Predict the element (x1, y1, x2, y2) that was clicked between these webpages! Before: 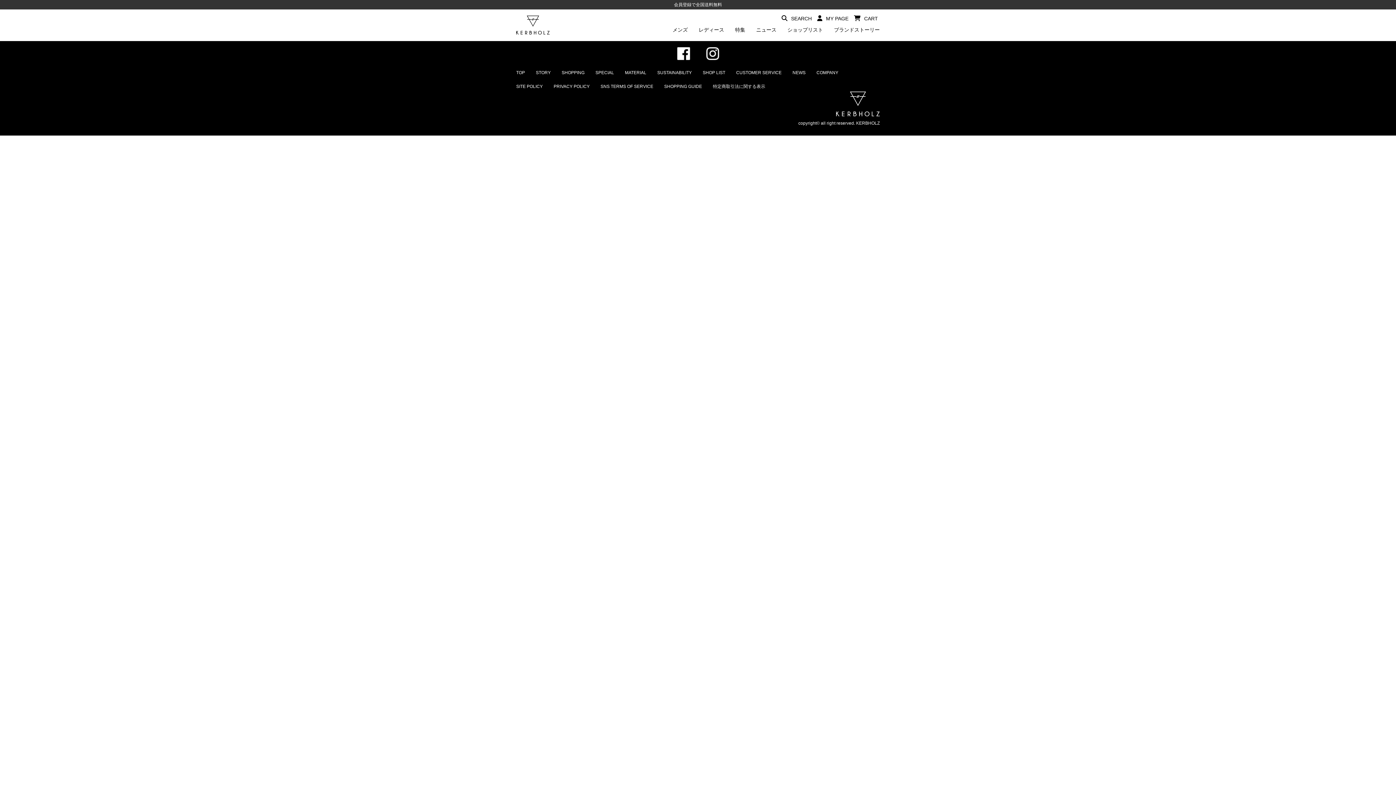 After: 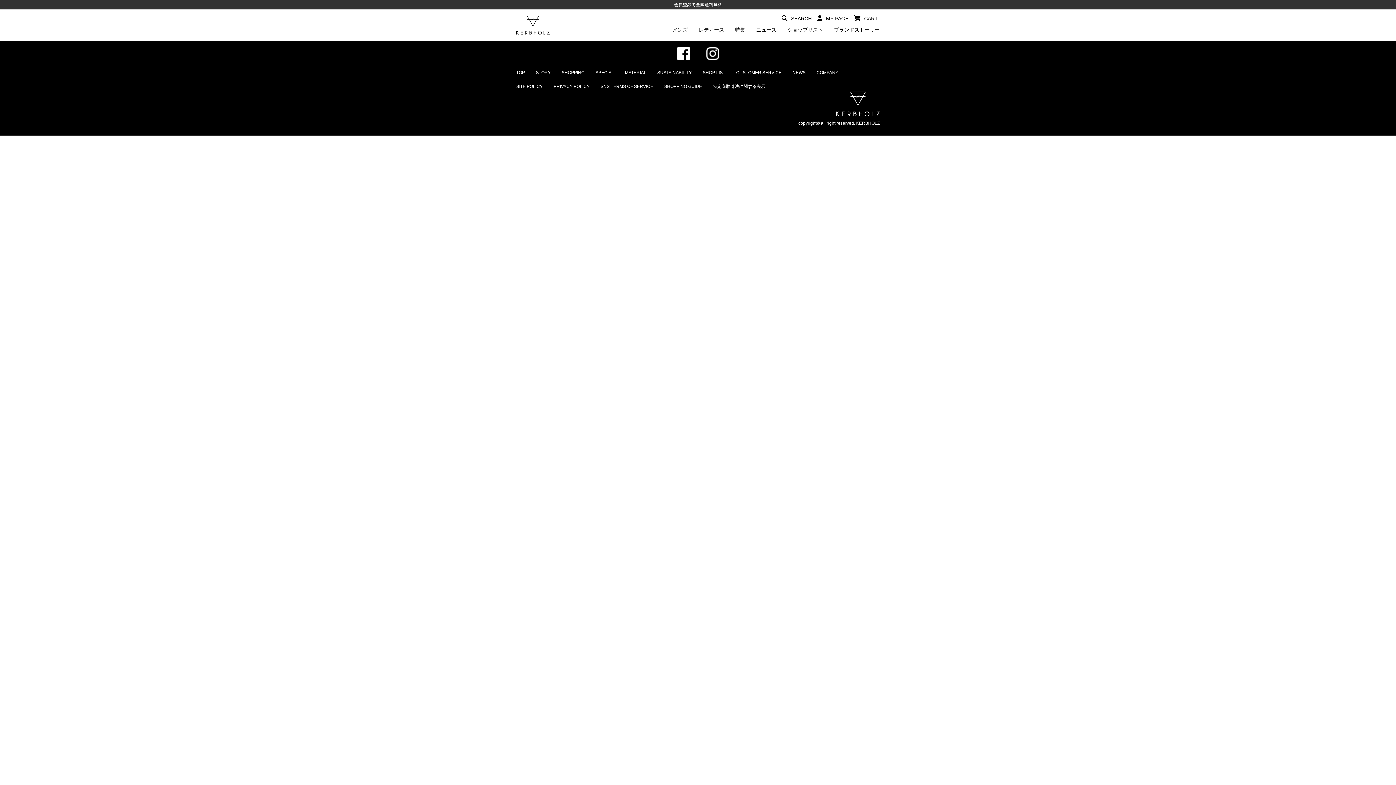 Action: bbox: (698, 48, 726, 53)